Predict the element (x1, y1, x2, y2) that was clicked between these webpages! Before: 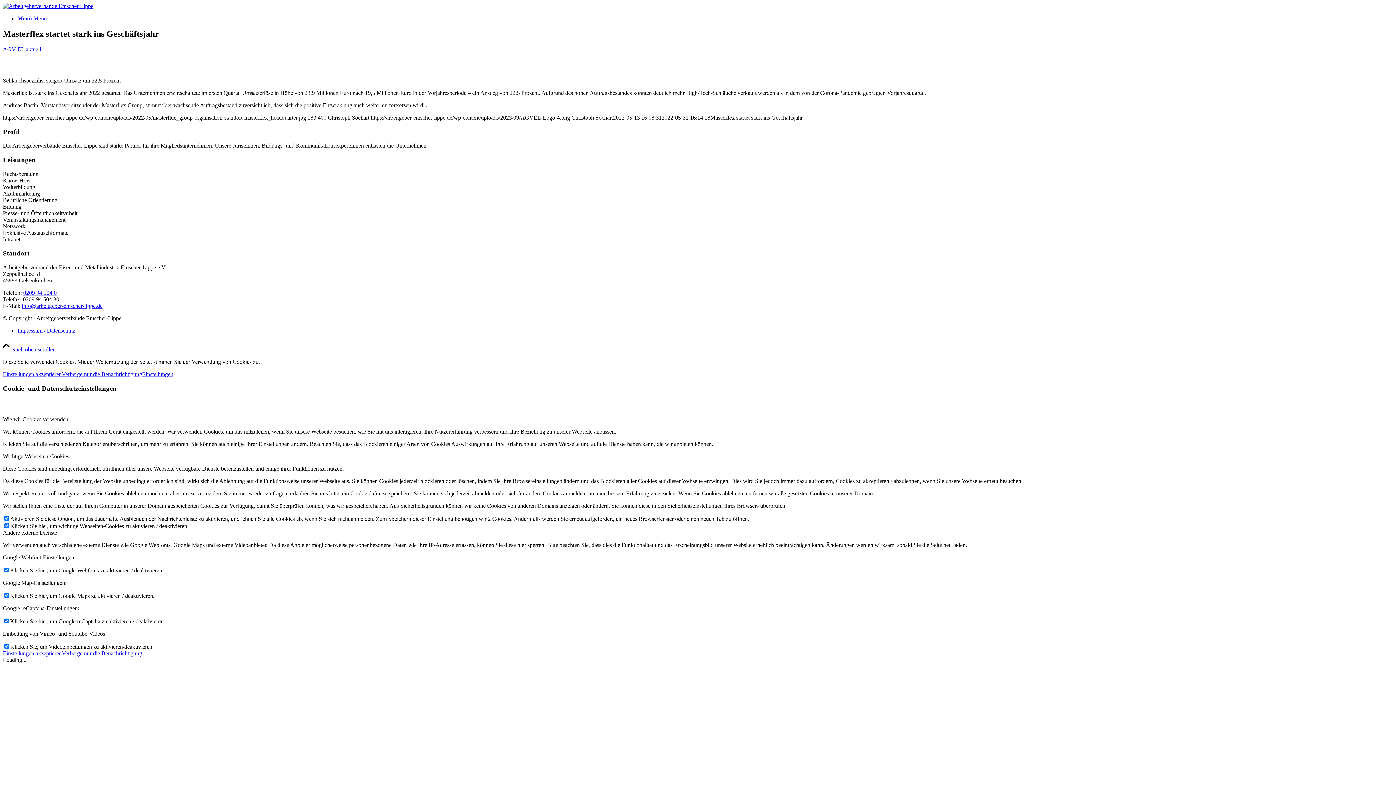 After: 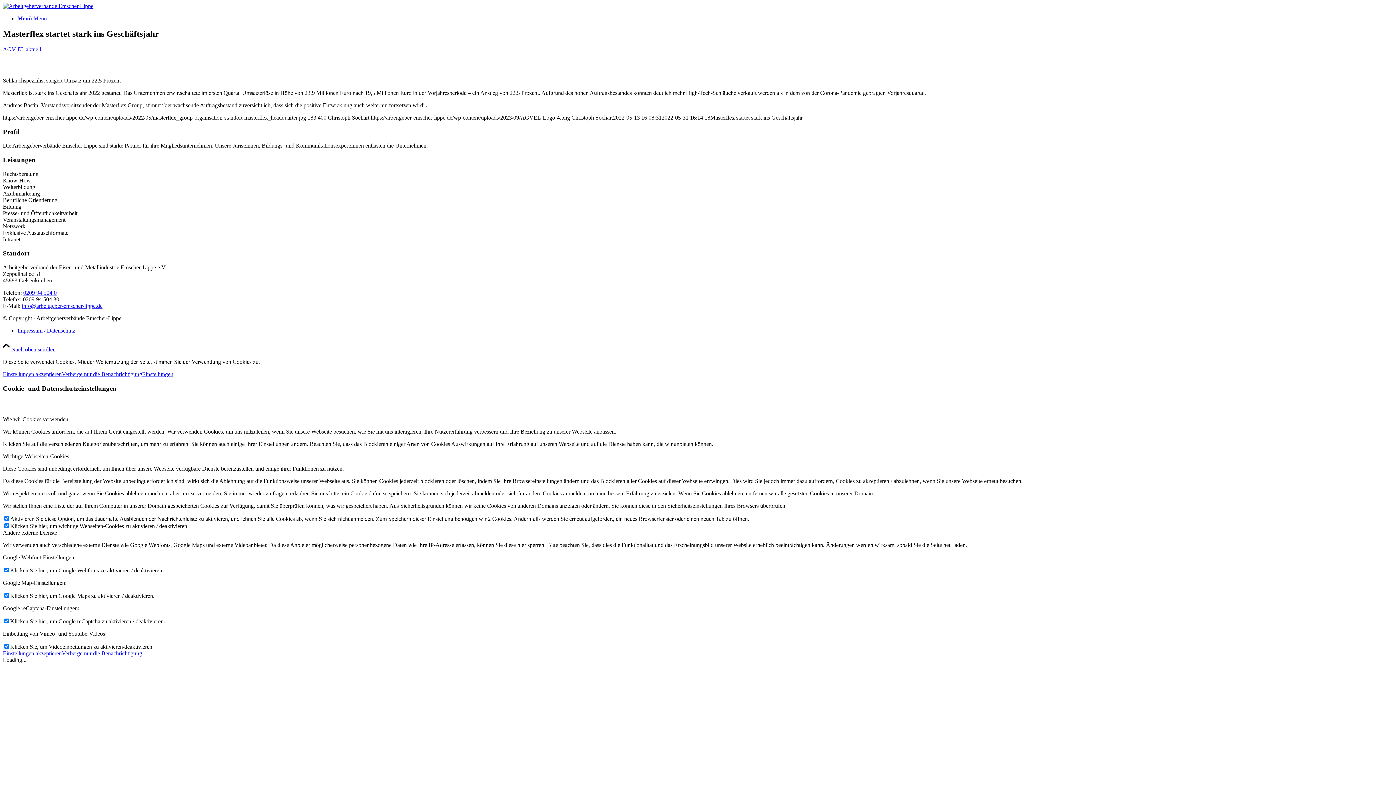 Action: label: Verberge nur die Benachrichtigung bbox: (61, 371, 142, 377)